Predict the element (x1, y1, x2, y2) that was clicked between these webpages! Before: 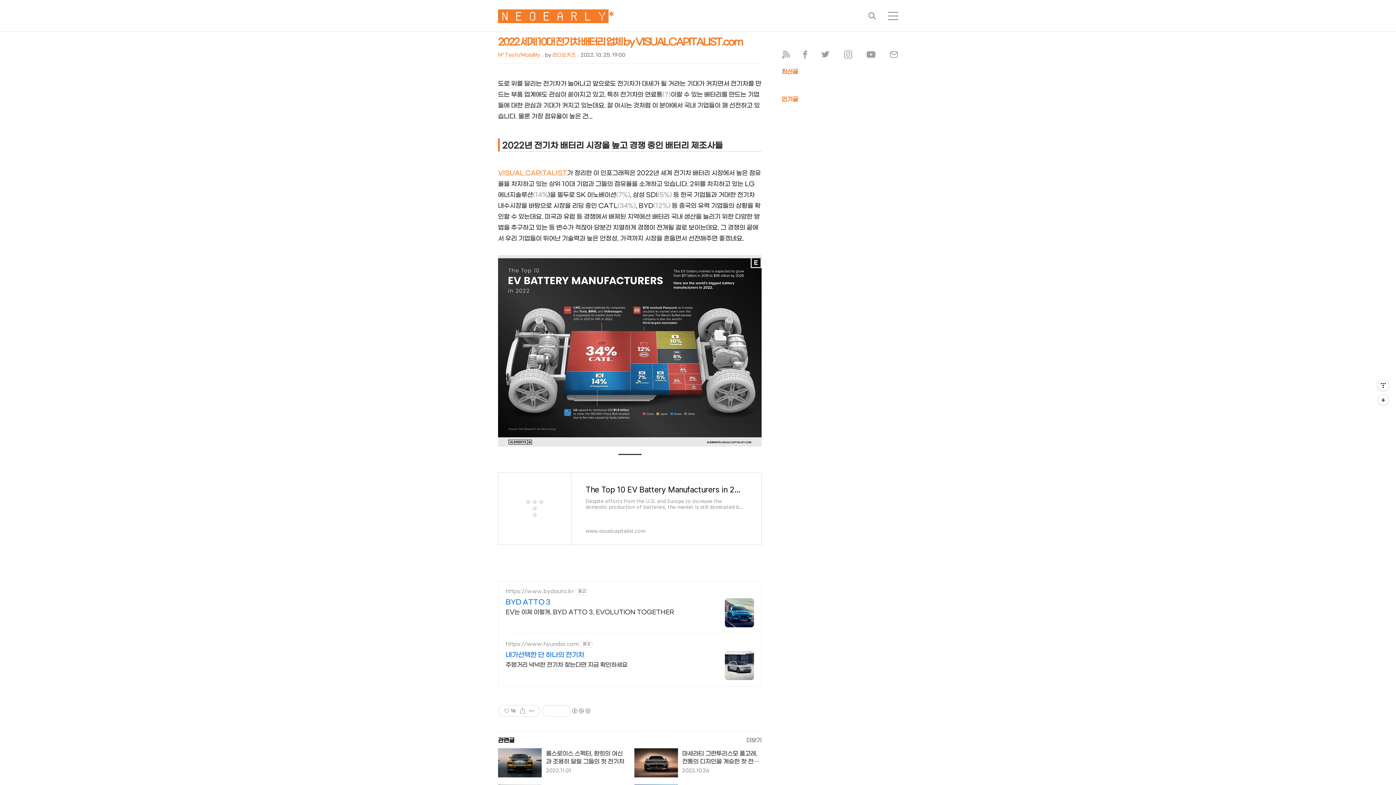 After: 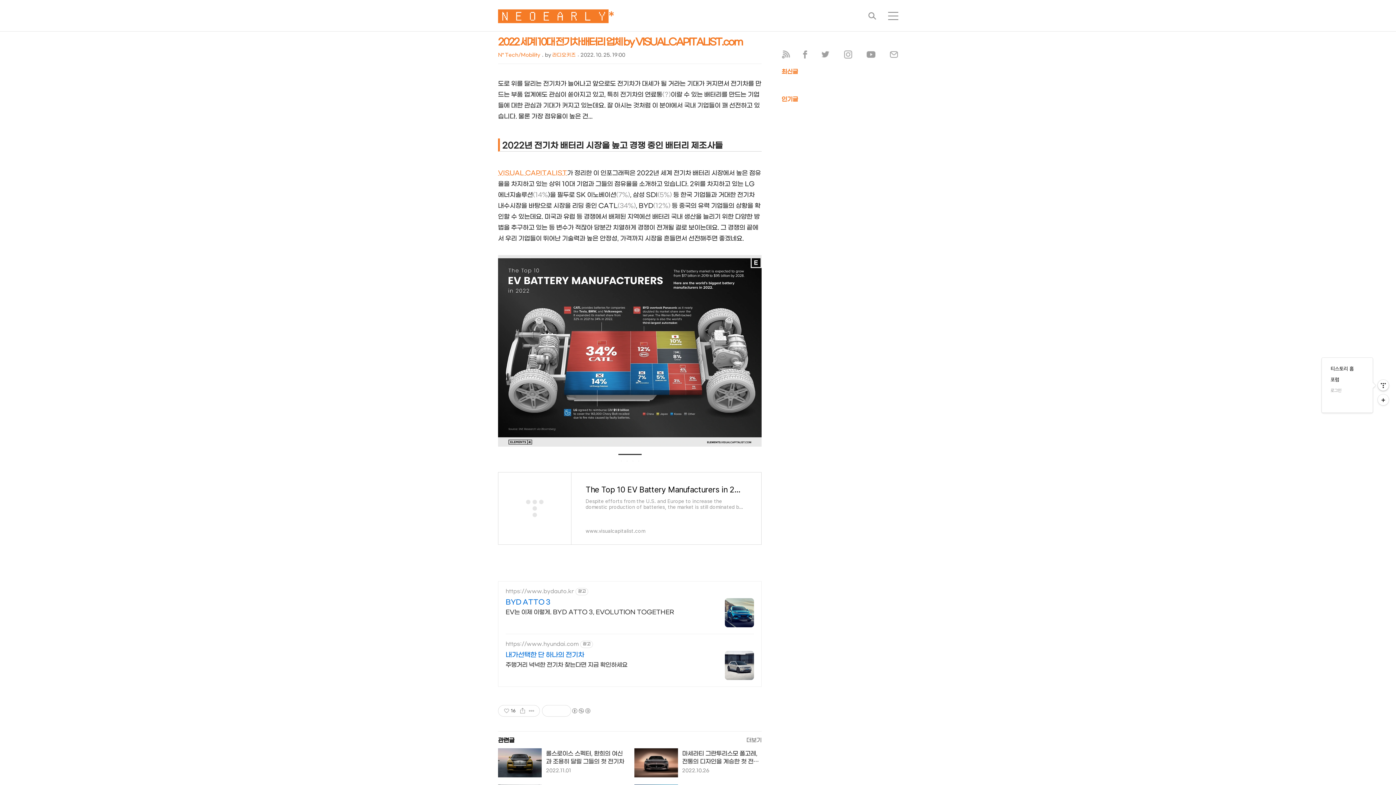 Action: label: 관리메뉴열기 bbox: (1378, 380, 1389, 390)